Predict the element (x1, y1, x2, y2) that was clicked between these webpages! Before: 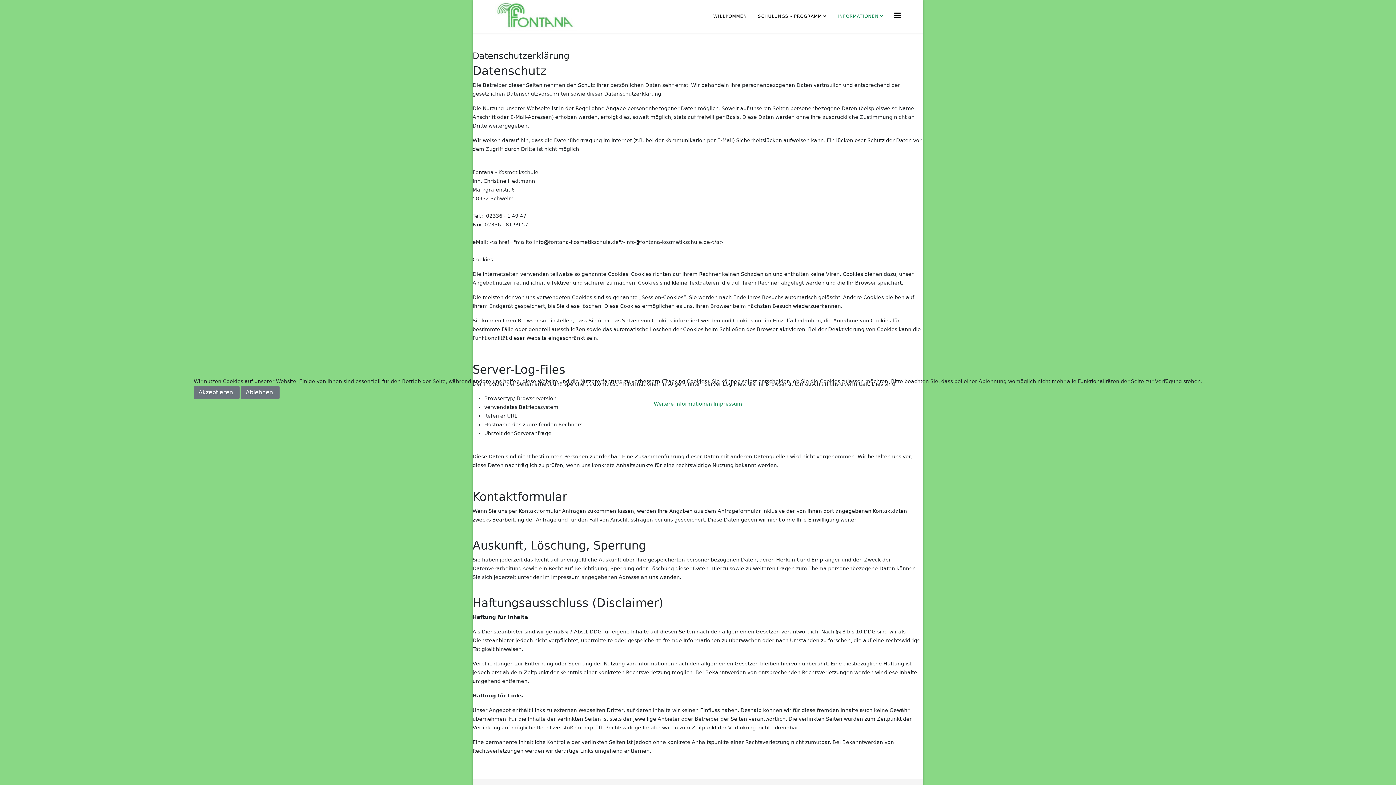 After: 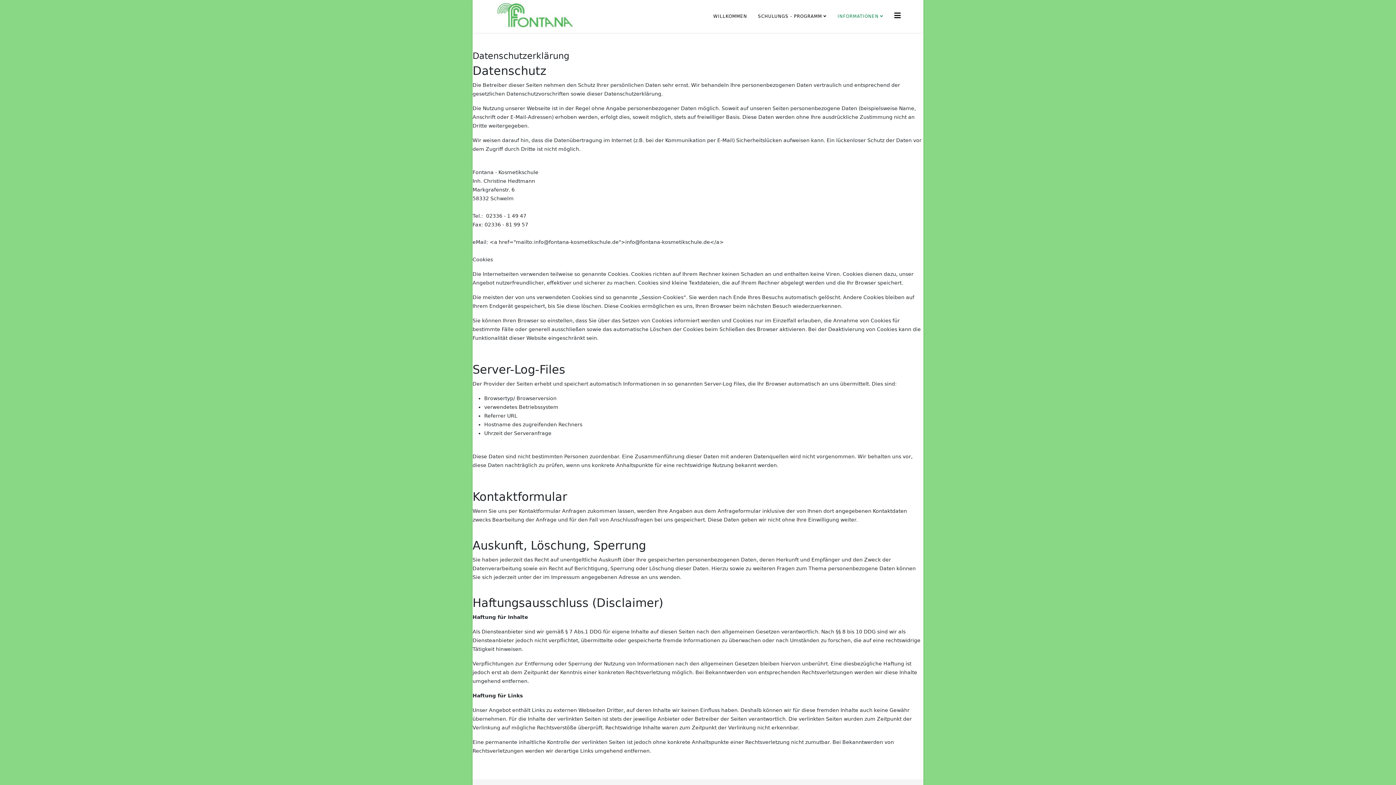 Action: bbox: (193, 385, 239, 399) label: Akzeptieren.